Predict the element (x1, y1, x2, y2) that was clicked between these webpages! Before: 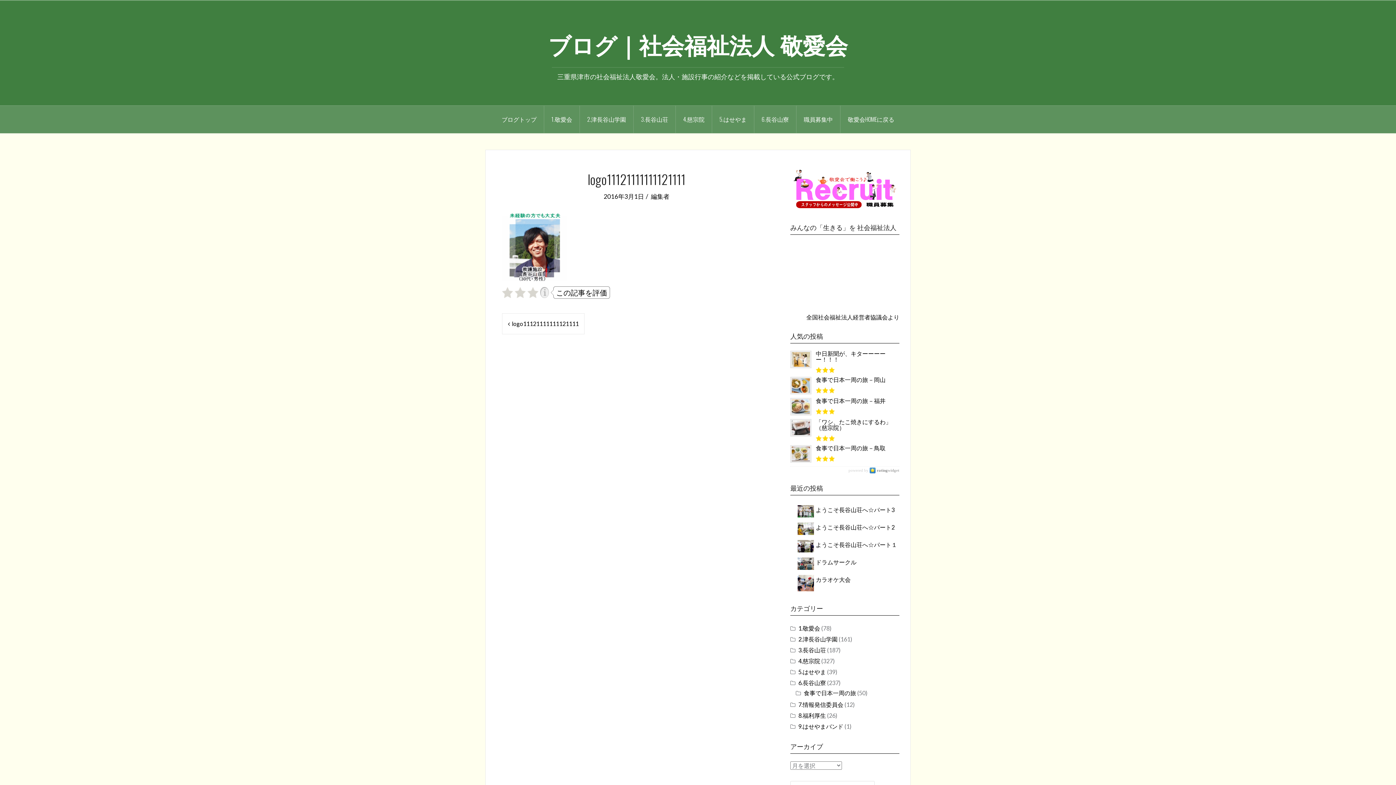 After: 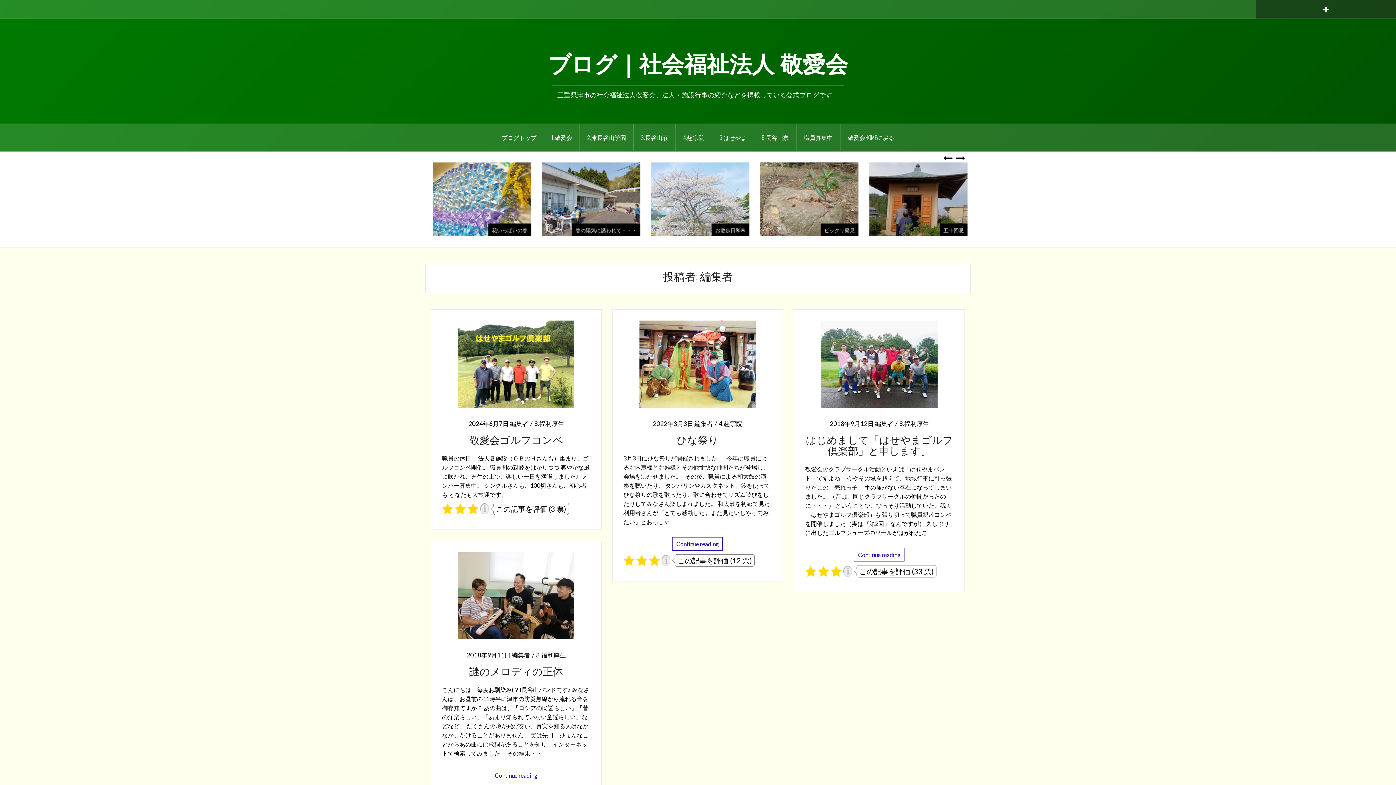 Action: label: 編集者 bbox: (651, 192, 669, 200)